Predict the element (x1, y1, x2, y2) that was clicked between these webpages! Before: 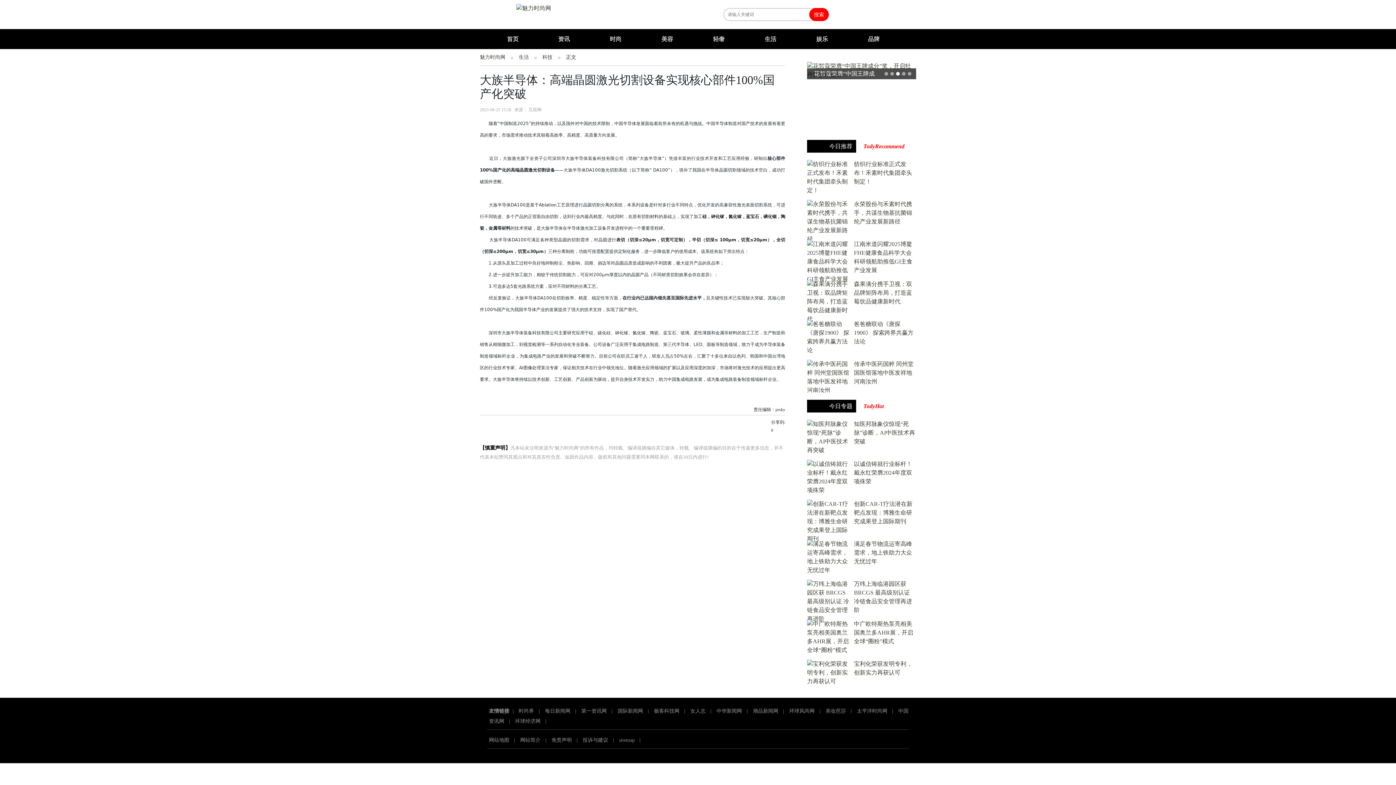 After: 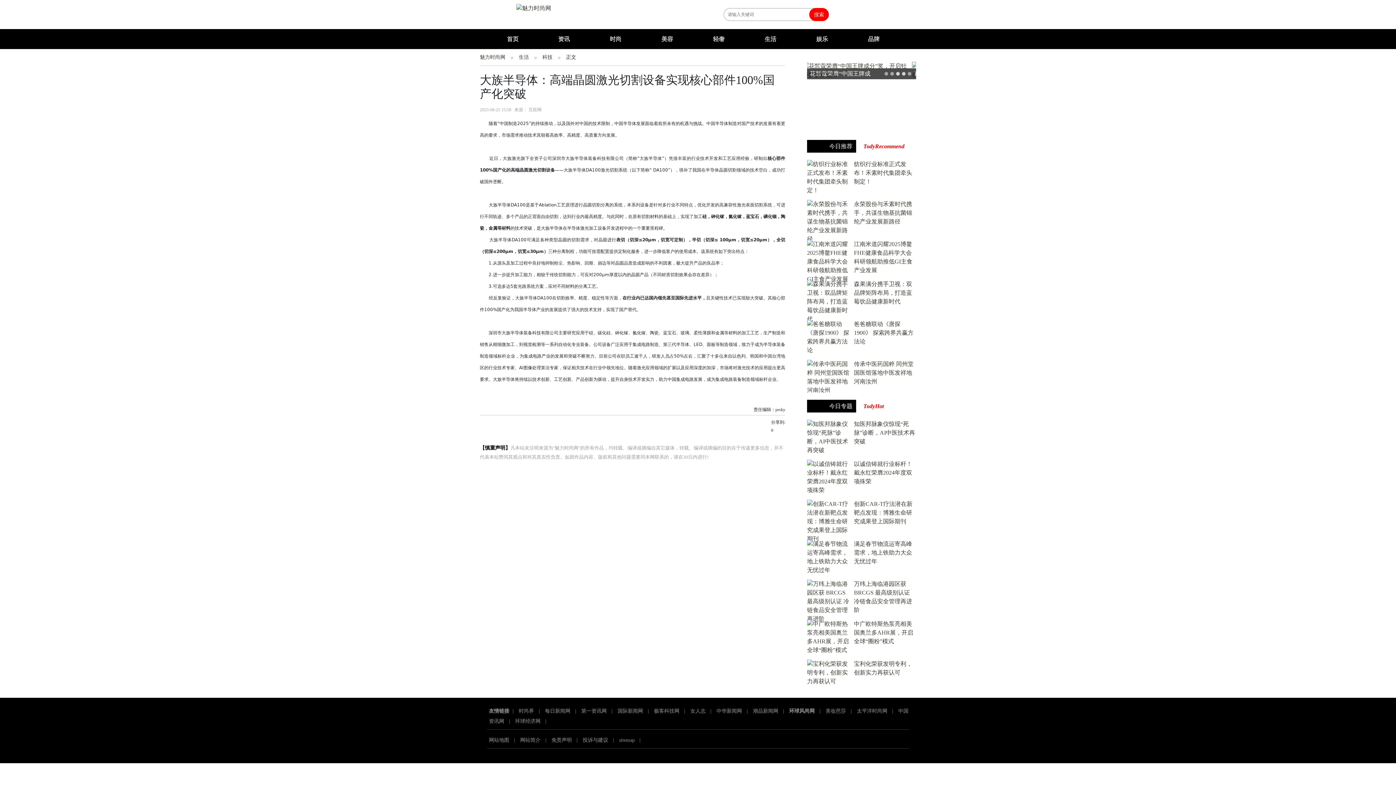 Action: label: 环球风尚网 bbox: (789, 708, 814, 714)